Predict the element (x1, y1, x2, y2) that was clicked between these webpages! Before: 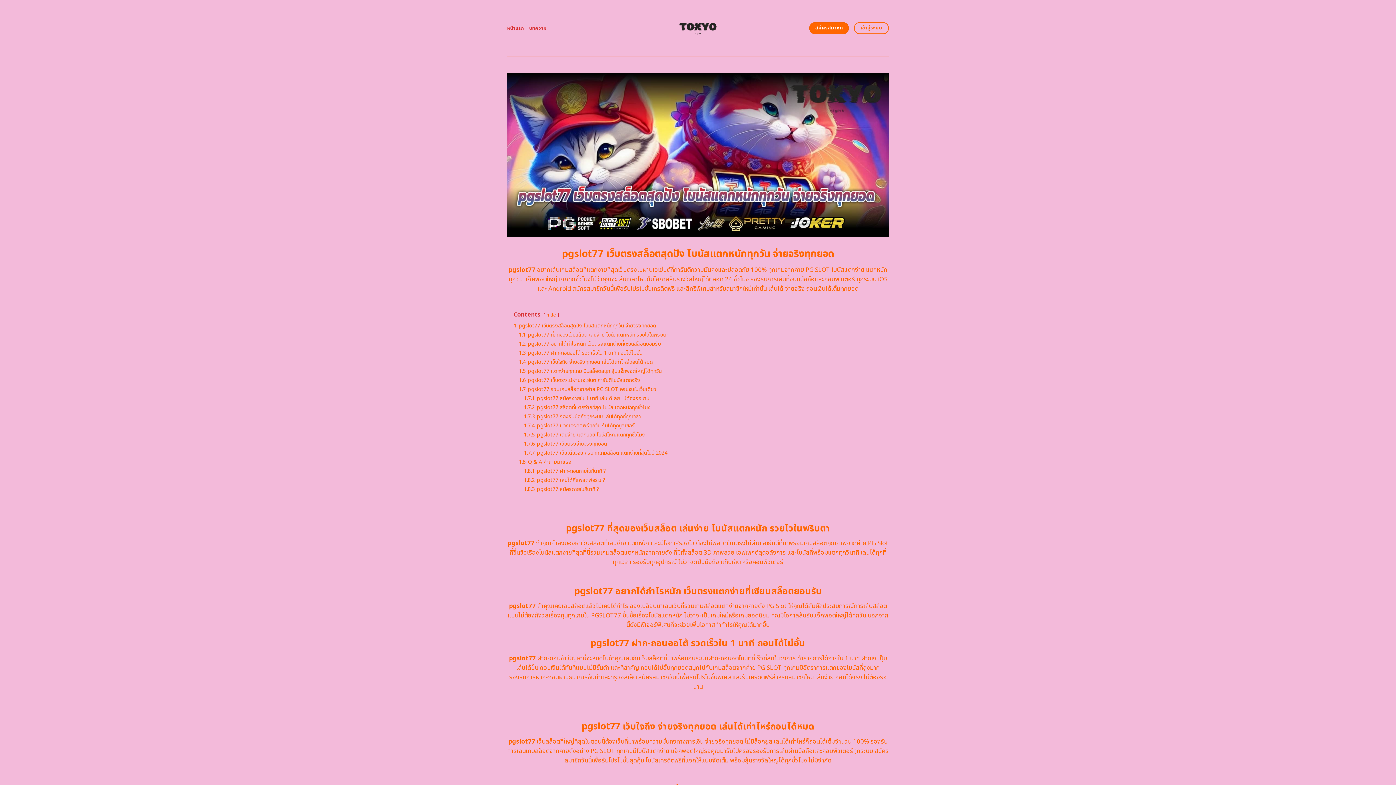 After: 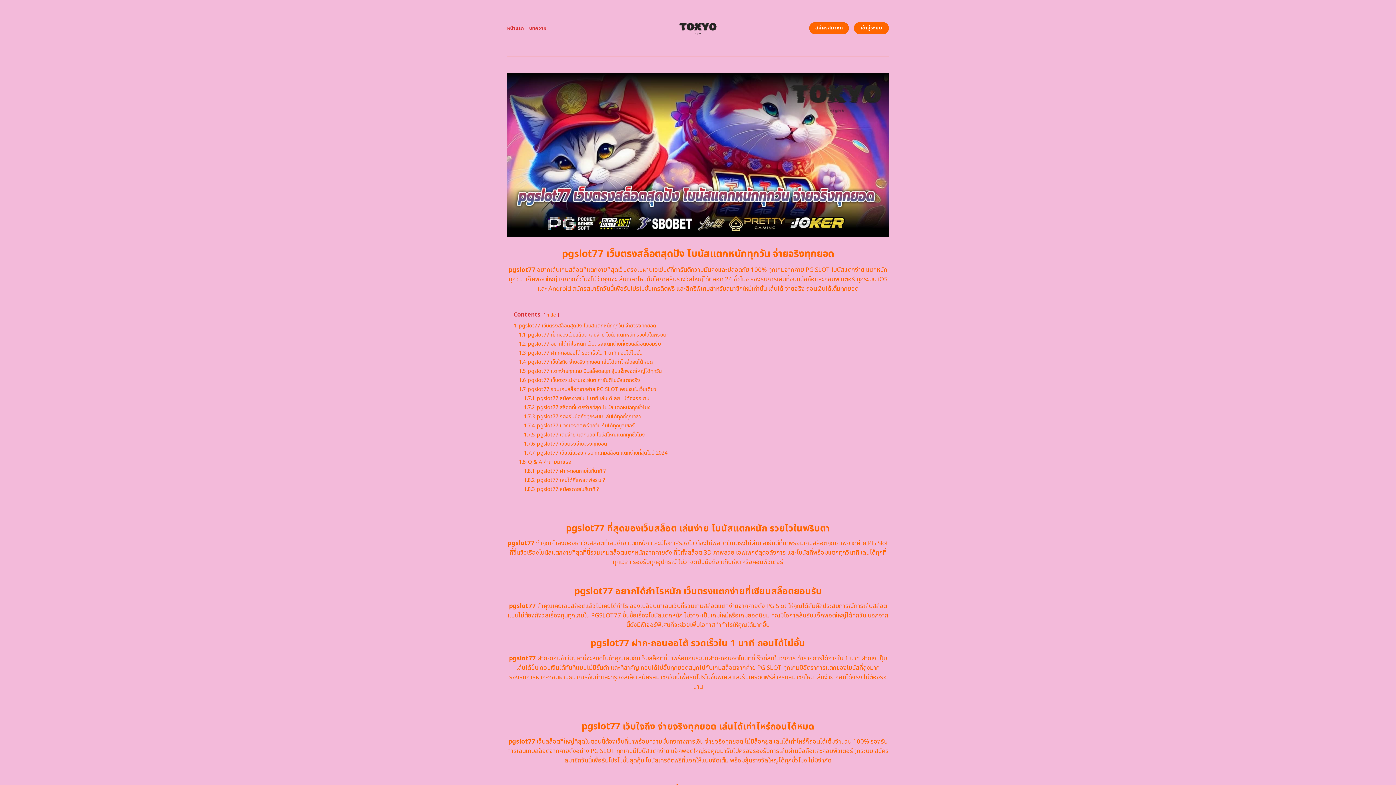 Action: label: เข้าสู่ระบบ bbox: (854, 22, 889, 34)